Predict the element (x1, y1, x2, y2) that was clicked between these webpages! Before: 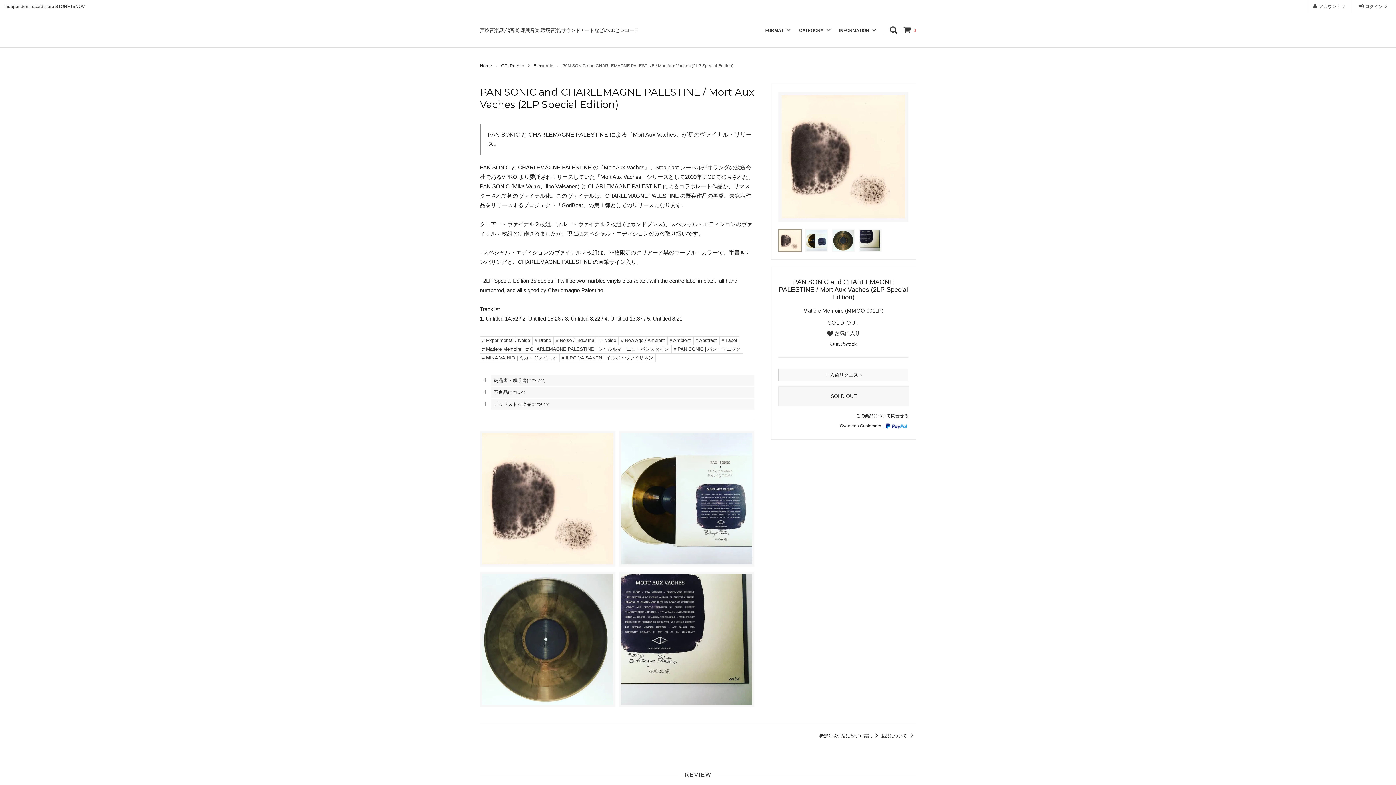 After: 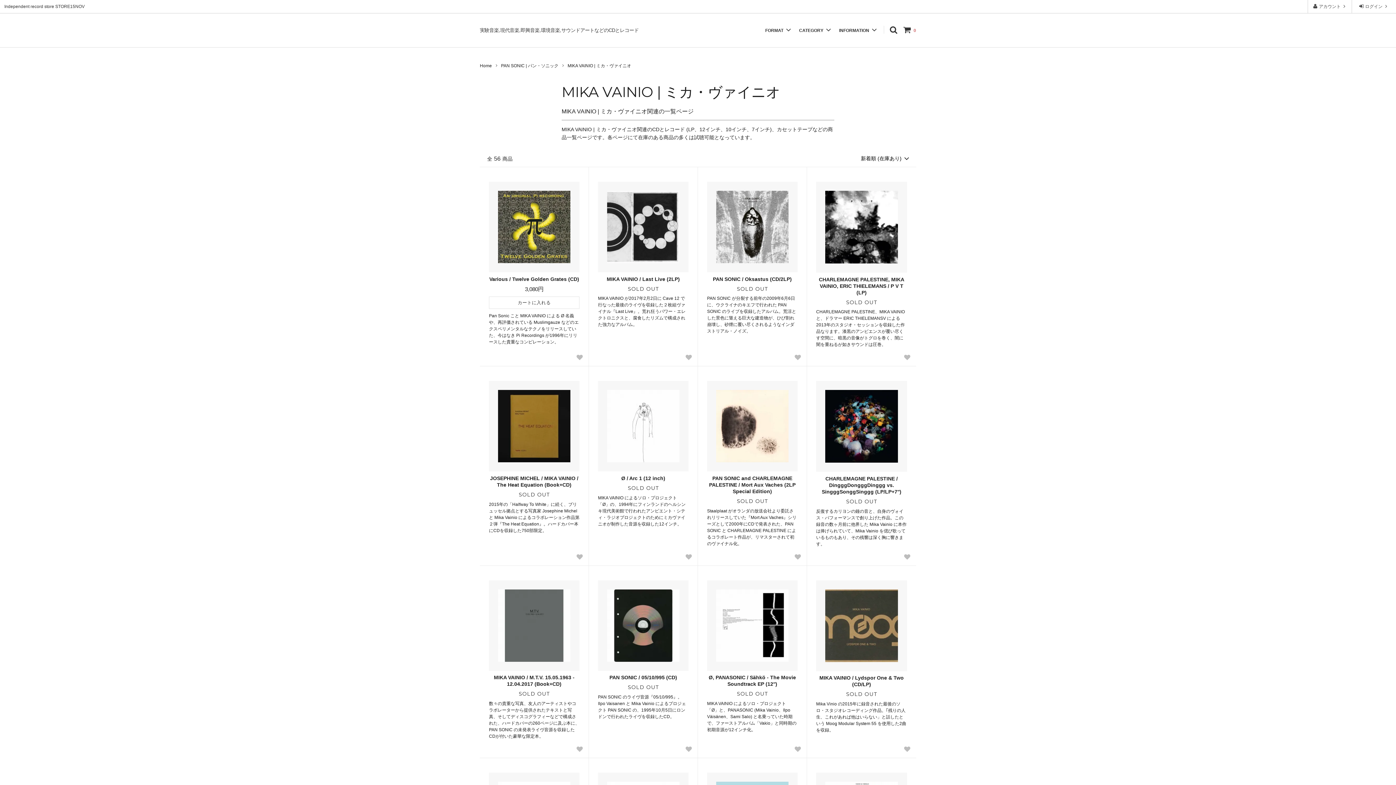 Action: label: # MIKA VAINIO | ミカ・ヴァイニオ bbox: (480, 353, 559, 362)